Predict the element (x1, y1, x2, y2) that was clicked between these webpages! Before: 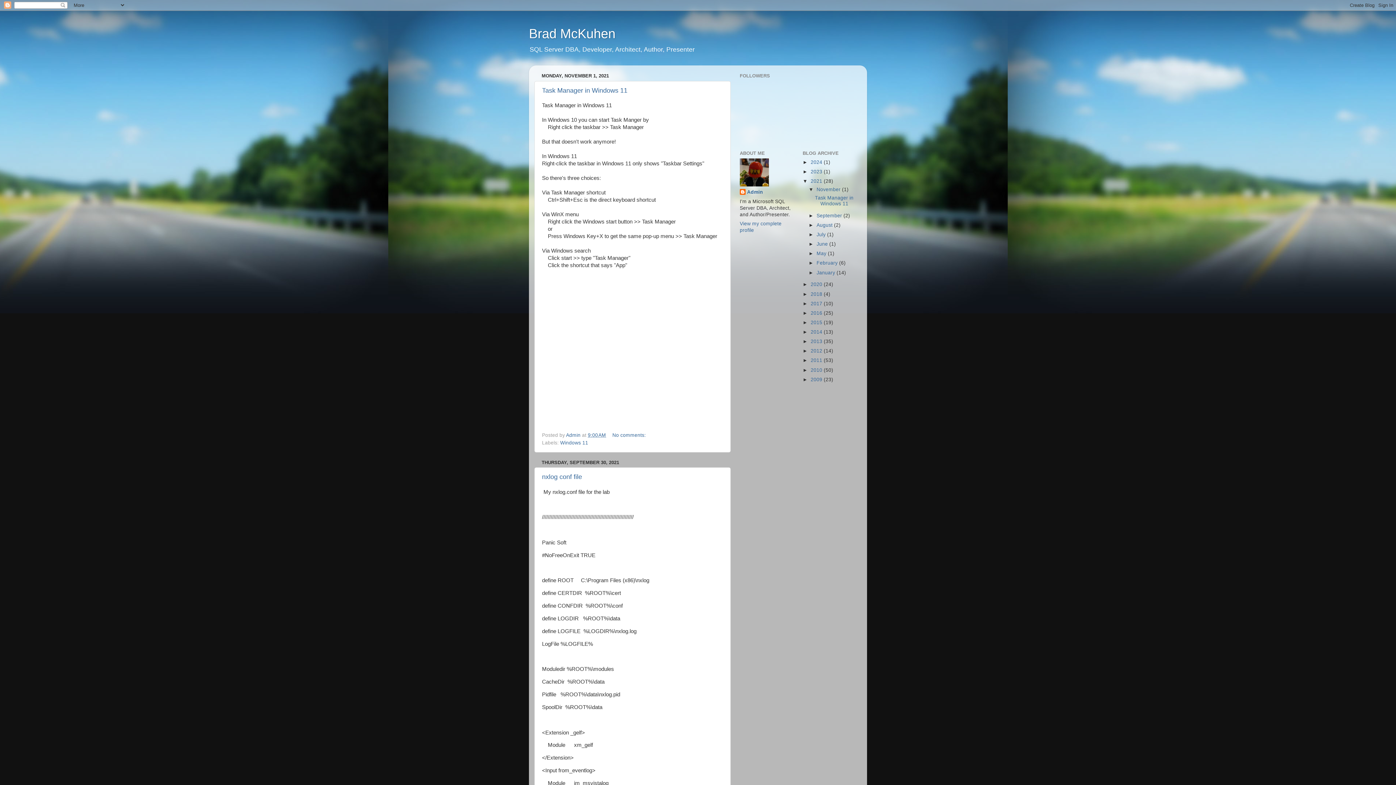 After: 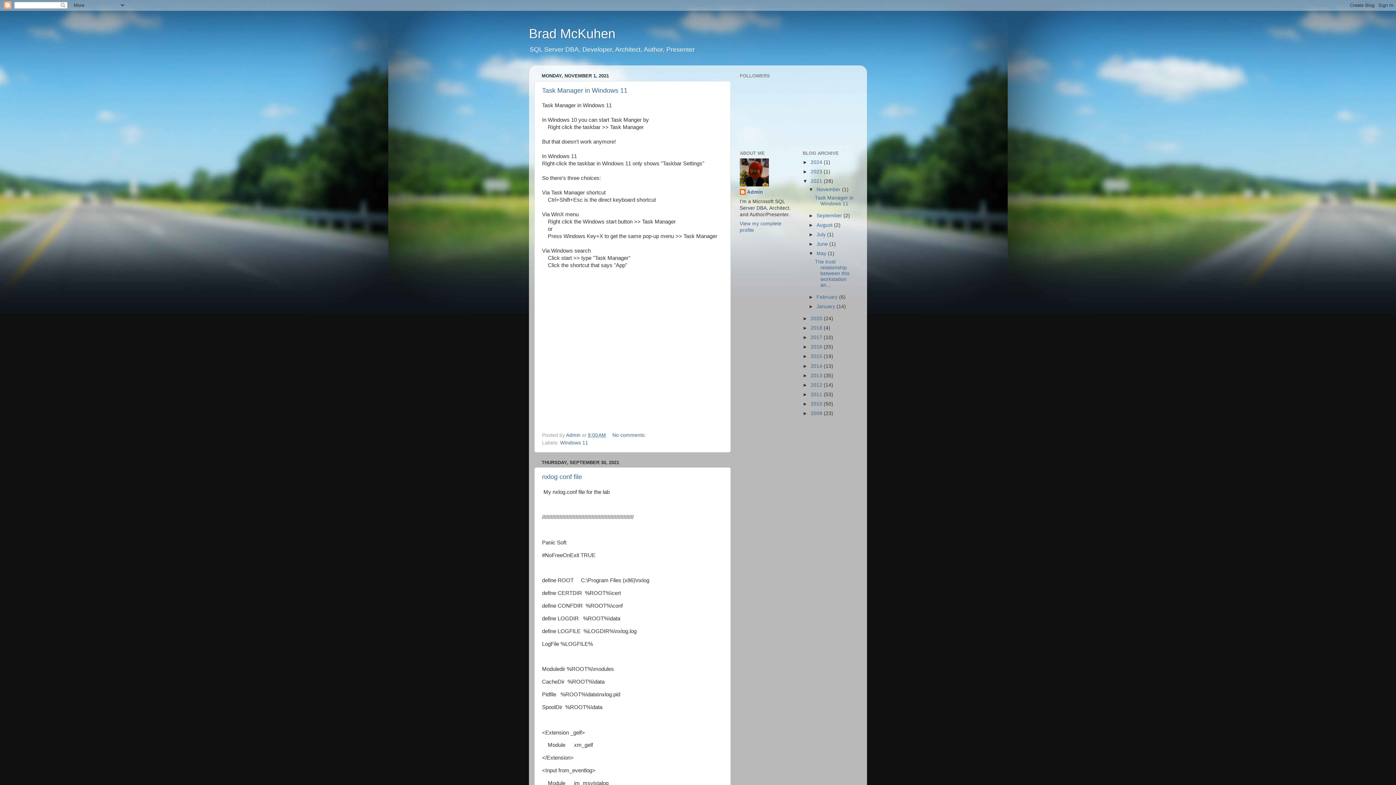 Action: label: ►   bbox: (808, 251, 816, 256)